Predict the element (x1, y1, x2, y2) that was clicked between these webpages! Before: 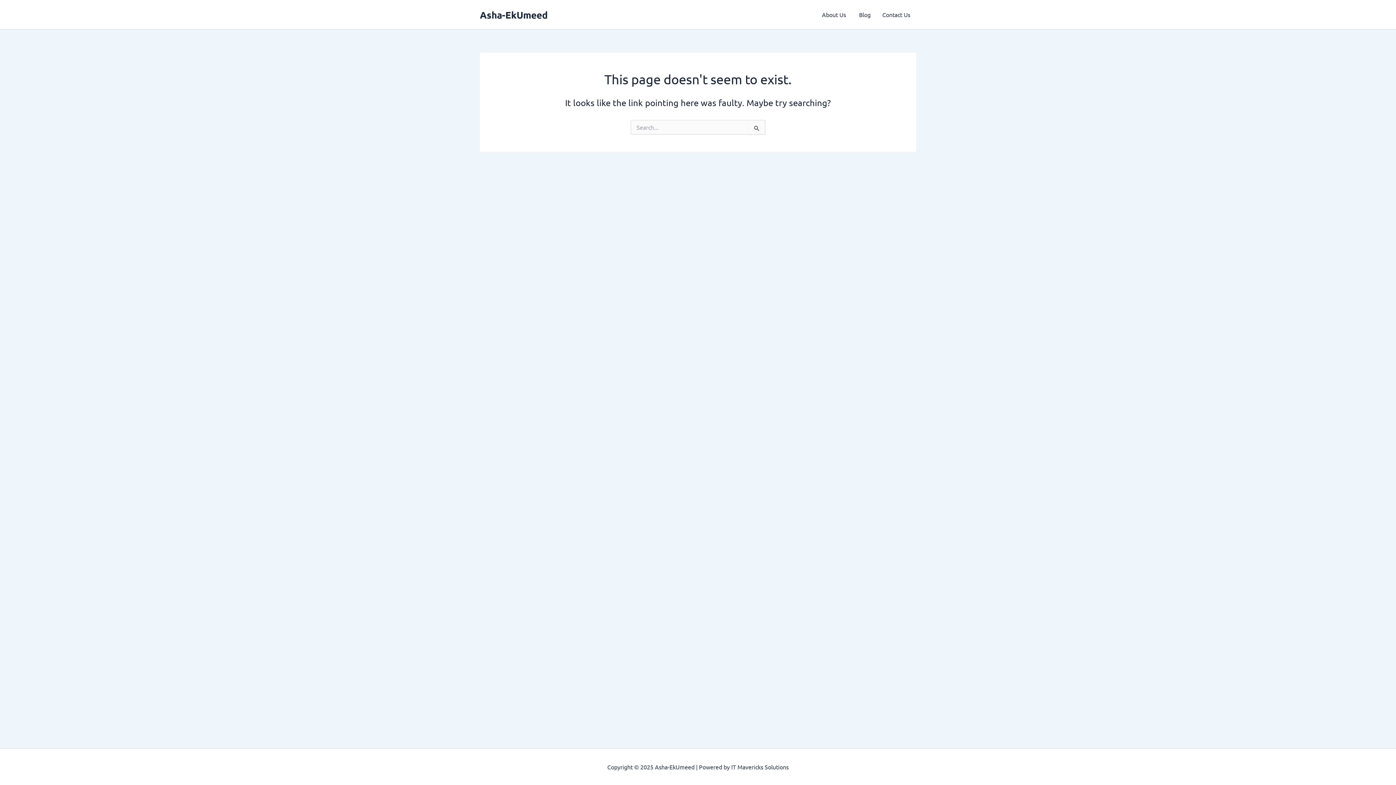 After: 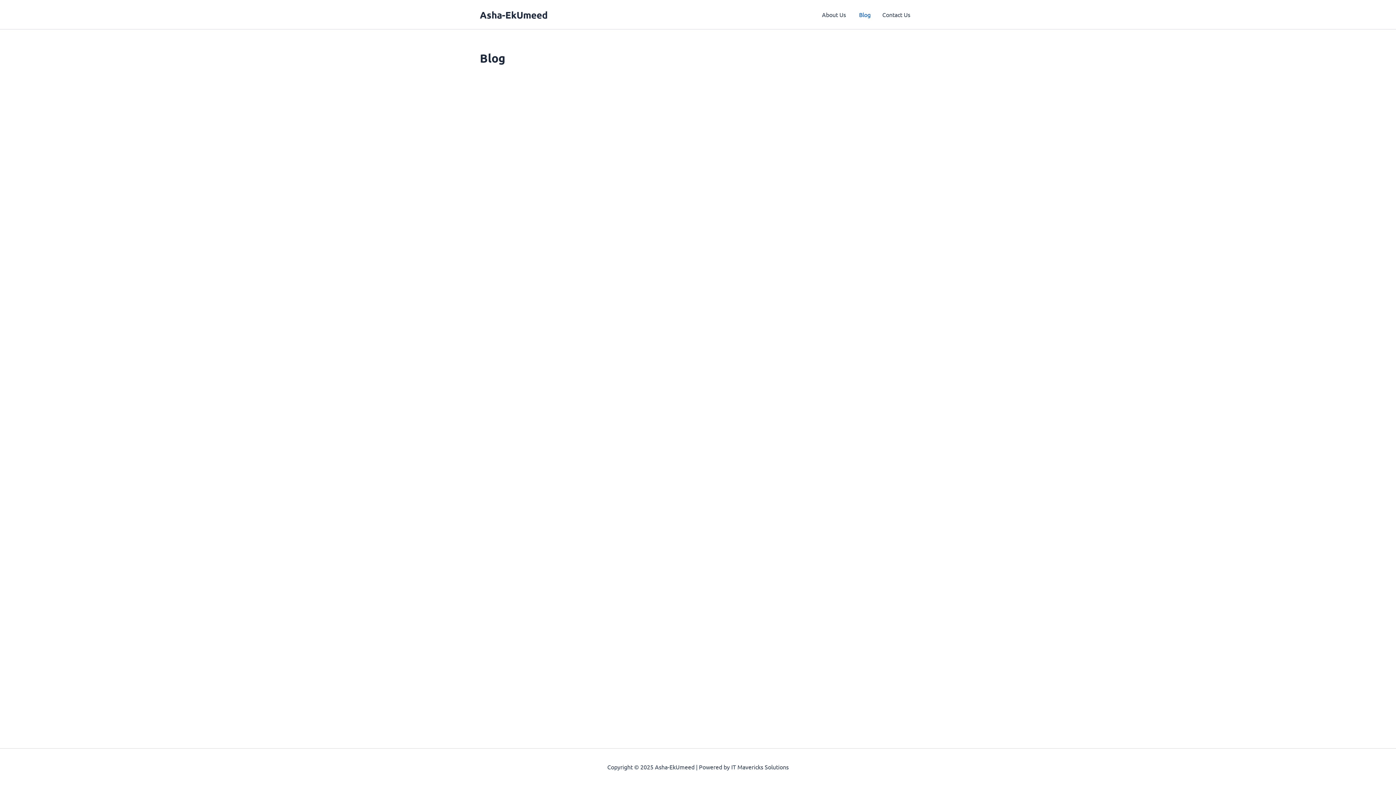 Action: label: Blog bbox: (853, 0, 876, 29)